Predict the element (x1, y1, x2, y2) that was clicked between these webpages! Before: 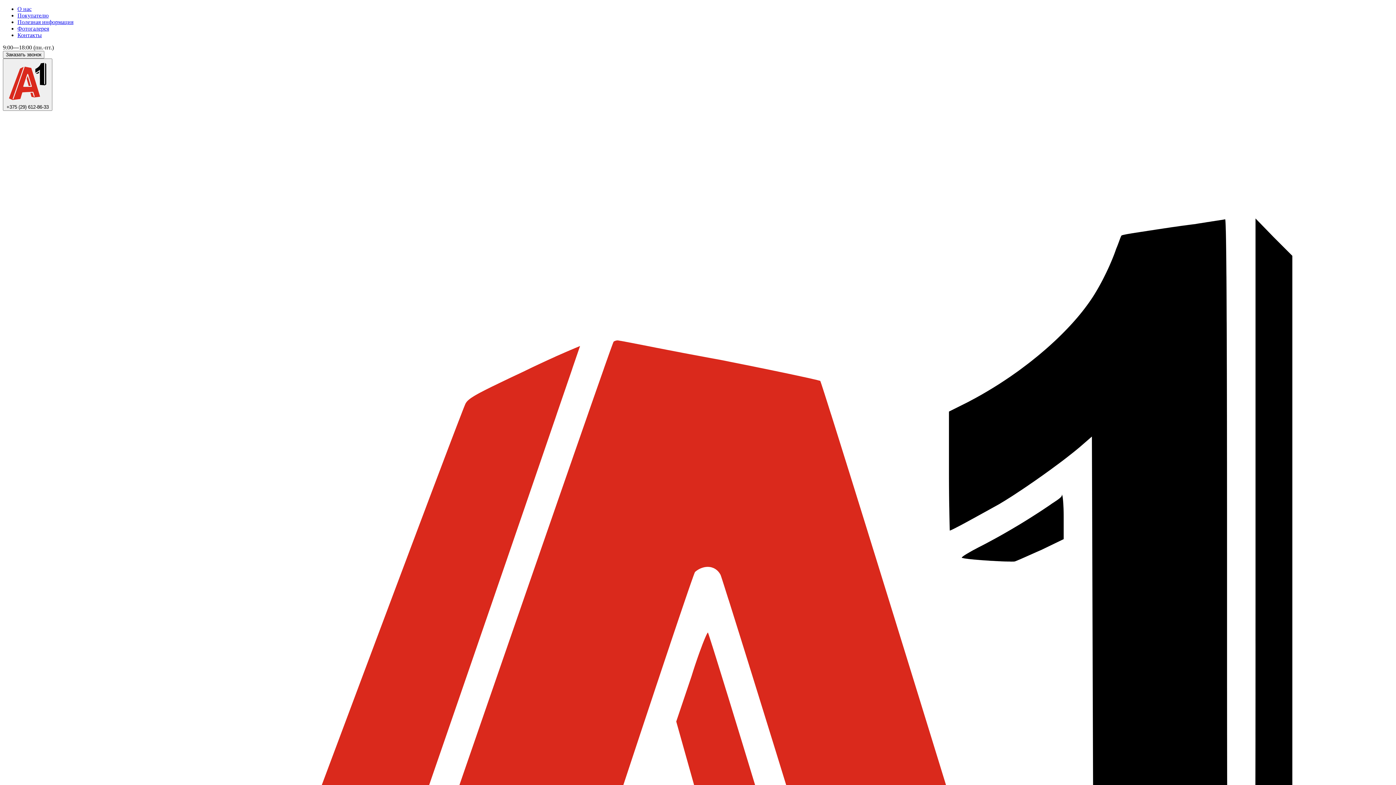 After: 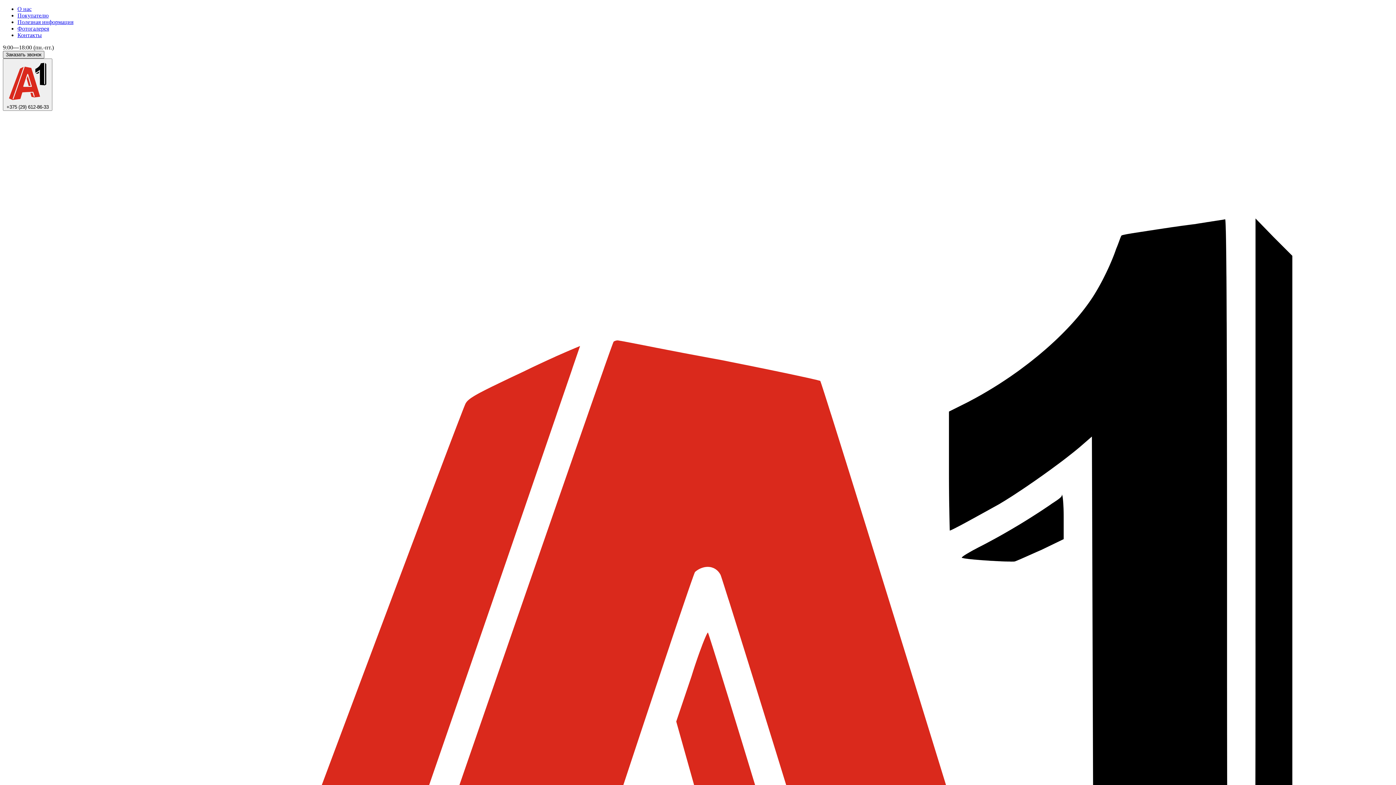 Action: label: Заказать звонок bbox: (2, 50, 44, 58)